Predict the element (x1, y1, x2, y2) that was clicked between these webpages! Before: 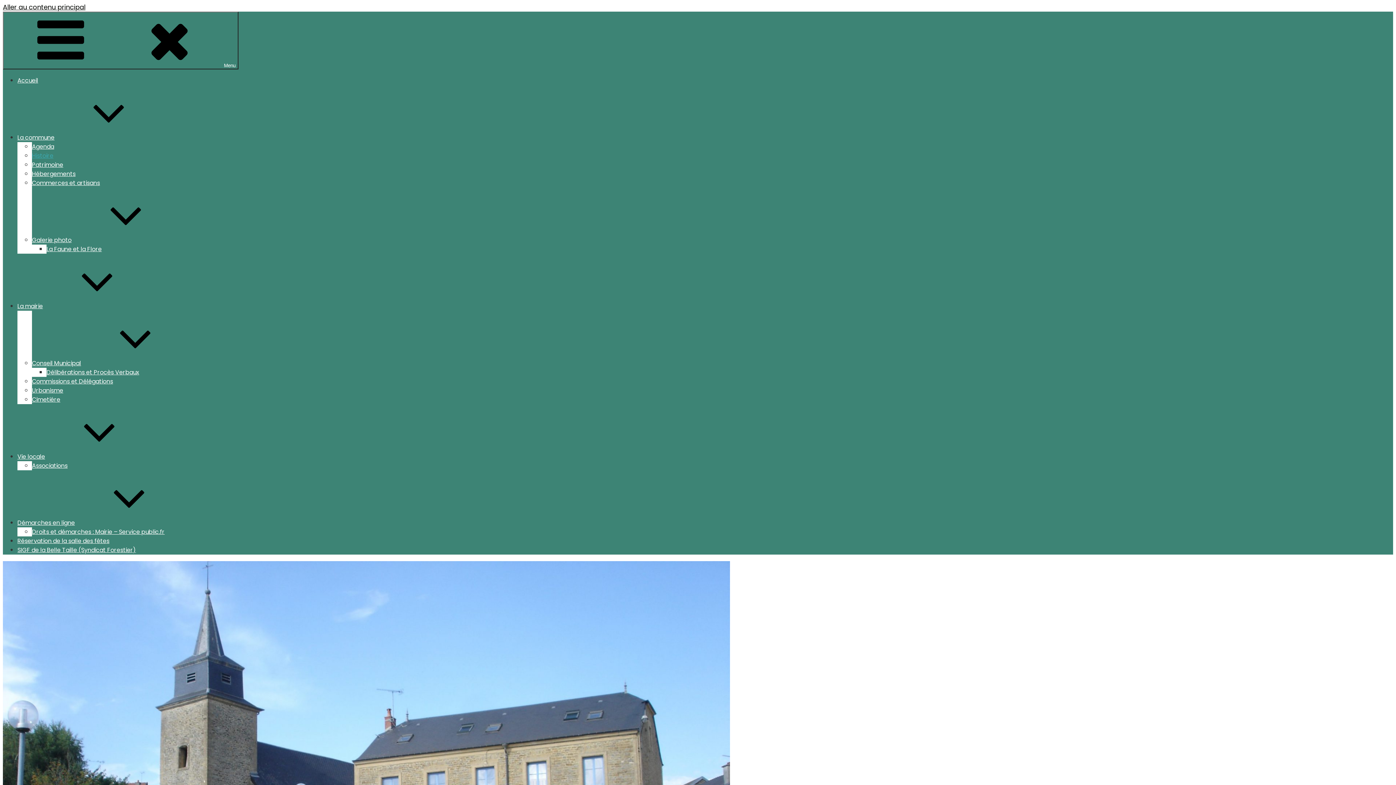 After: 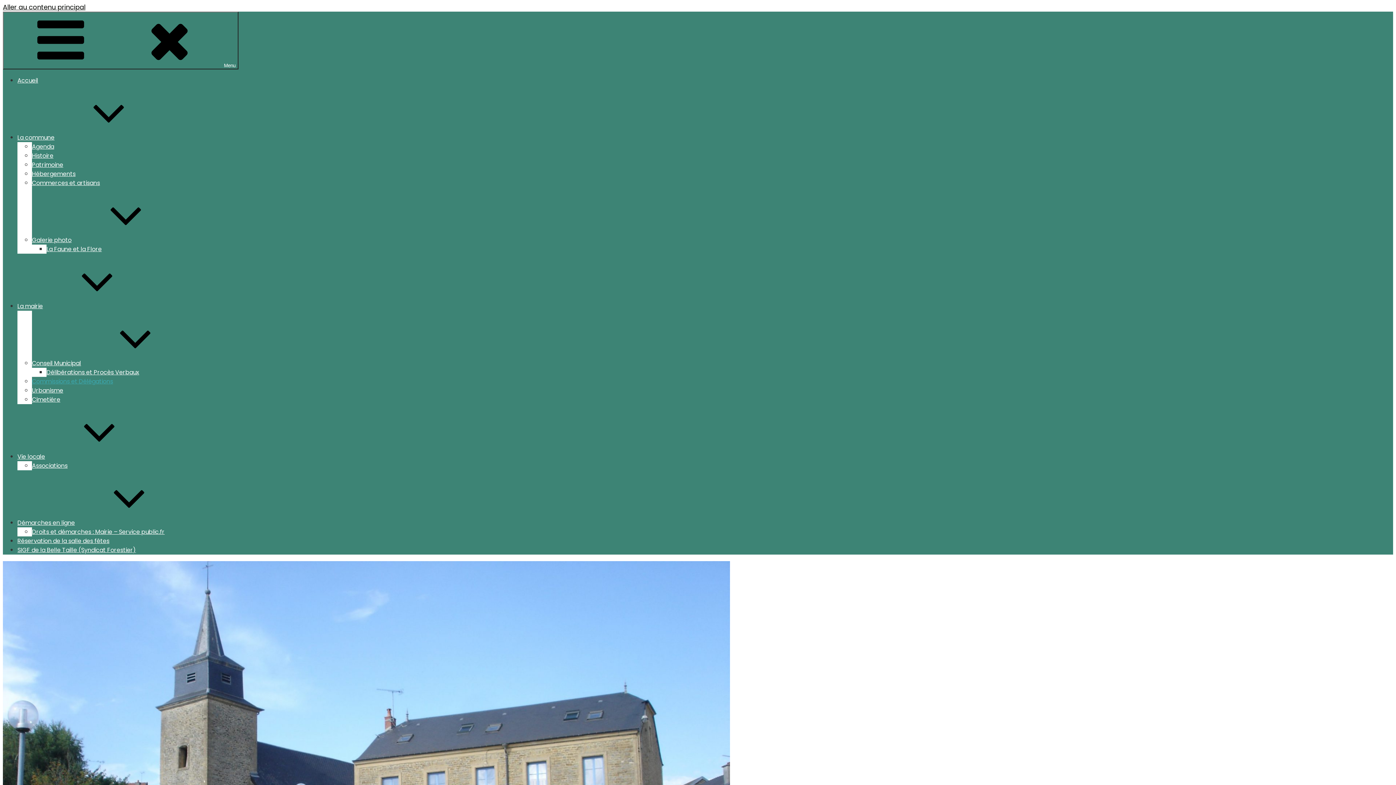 Action: bbox: (32, 377, 113, 385) label: Commissions et Délégations